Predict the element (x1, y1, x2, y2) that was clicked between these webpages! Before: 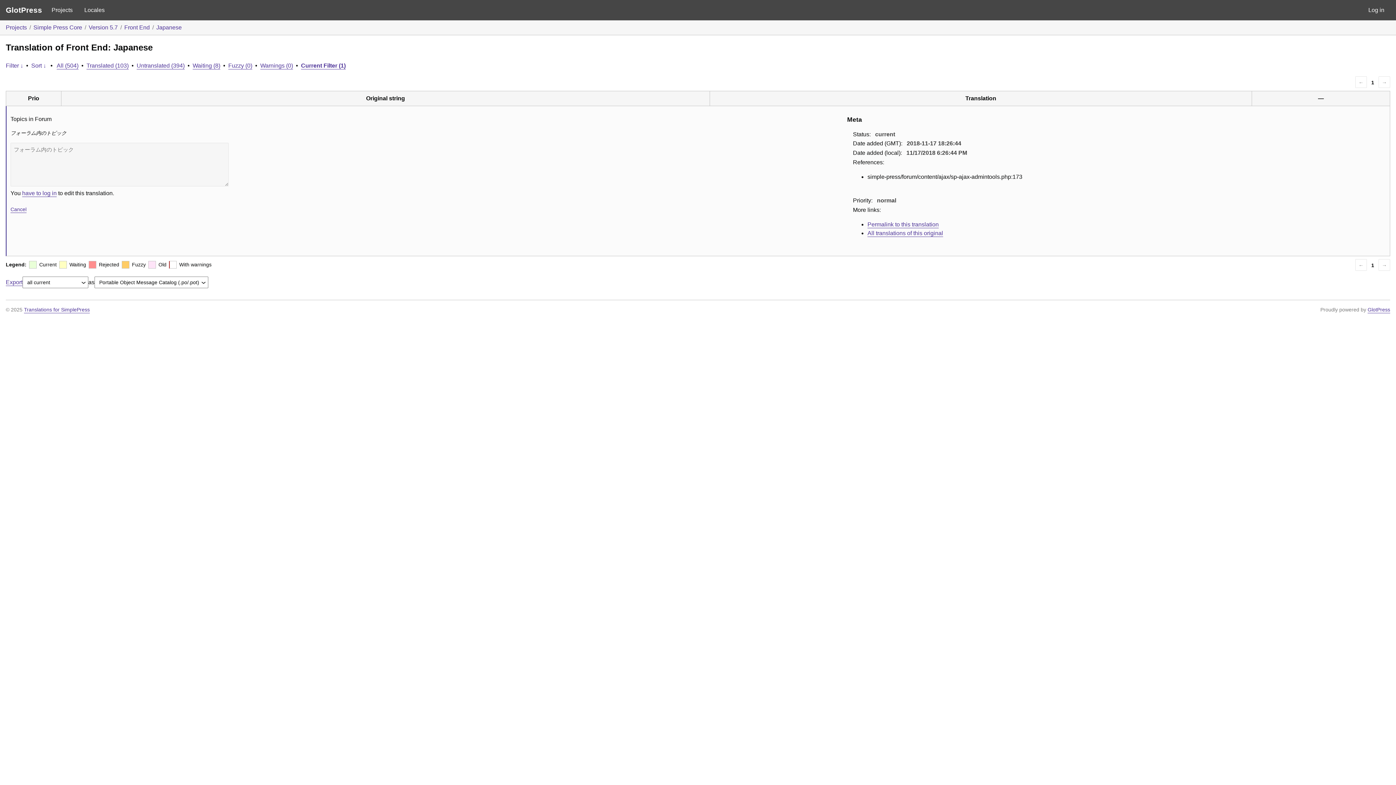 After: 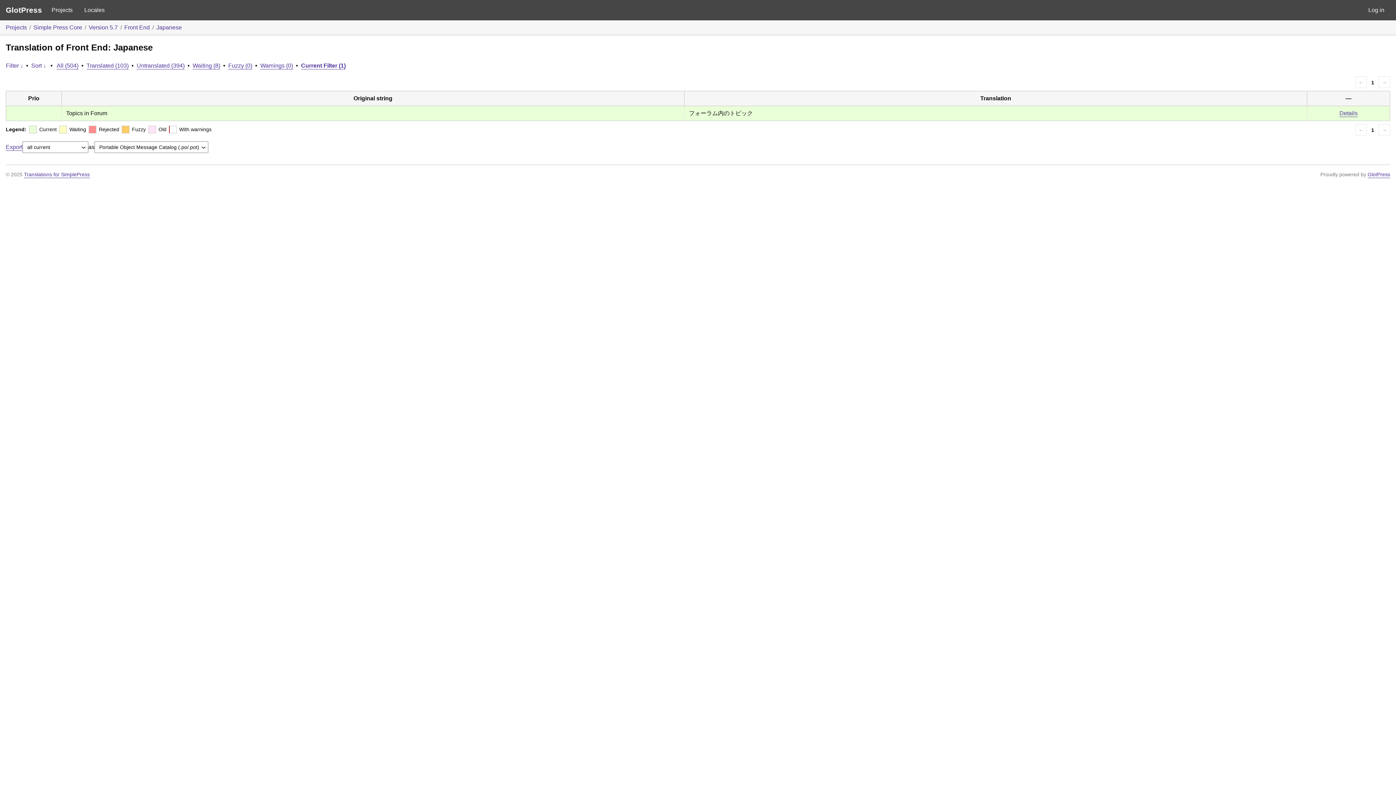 Action: bbox: (10, 203, 26, 215) label: Cancel